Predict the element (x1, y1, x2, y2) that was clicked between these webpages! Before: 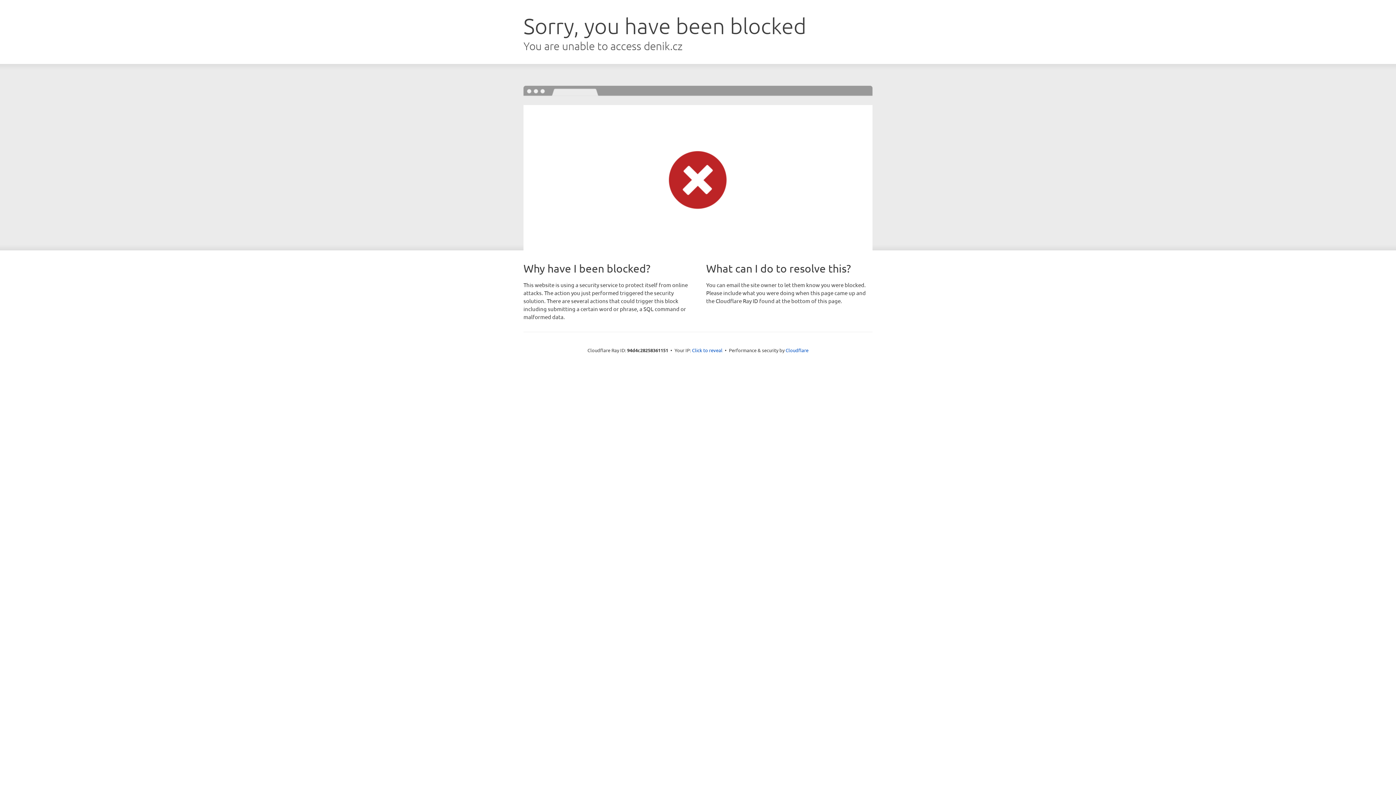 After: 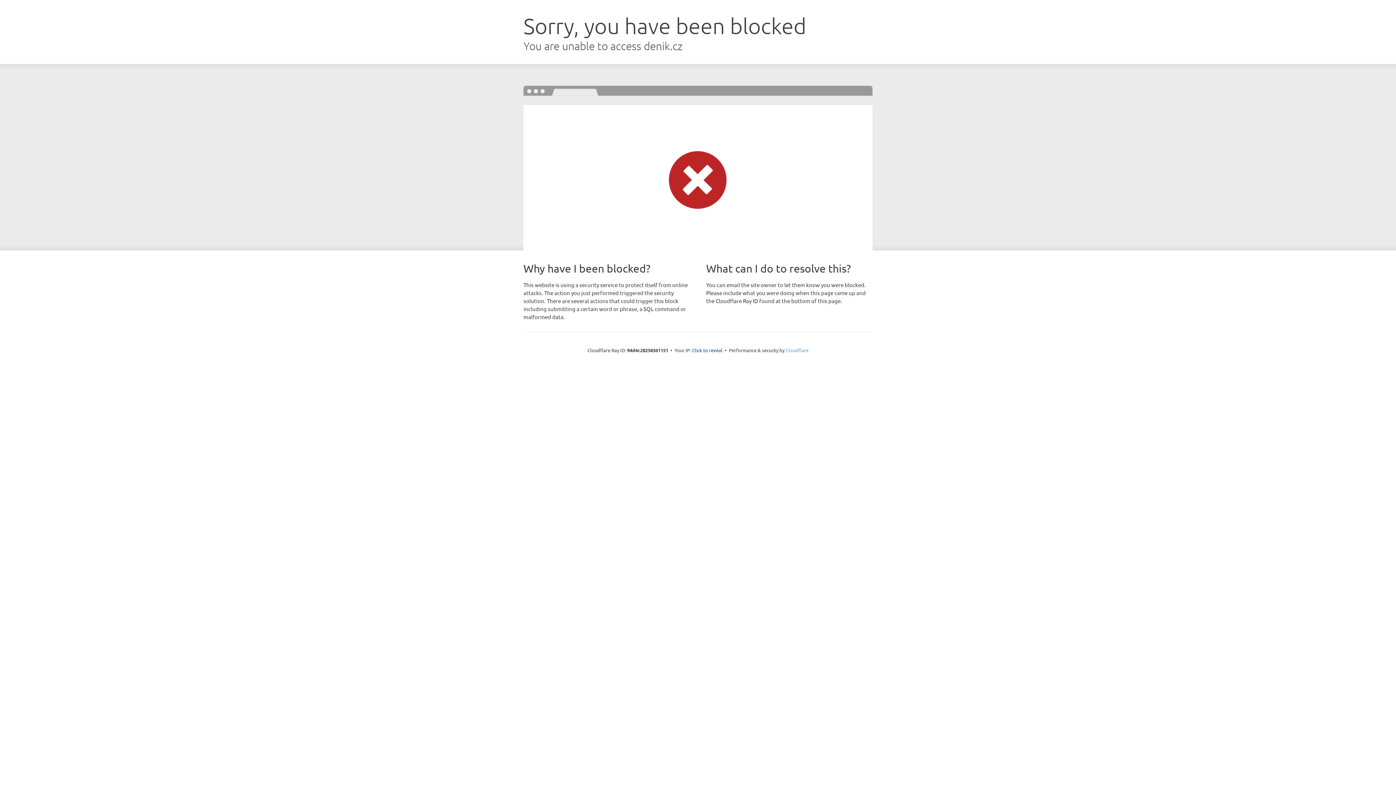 Action: bbox: (785, 347, 808, 353) label: Cloudflare